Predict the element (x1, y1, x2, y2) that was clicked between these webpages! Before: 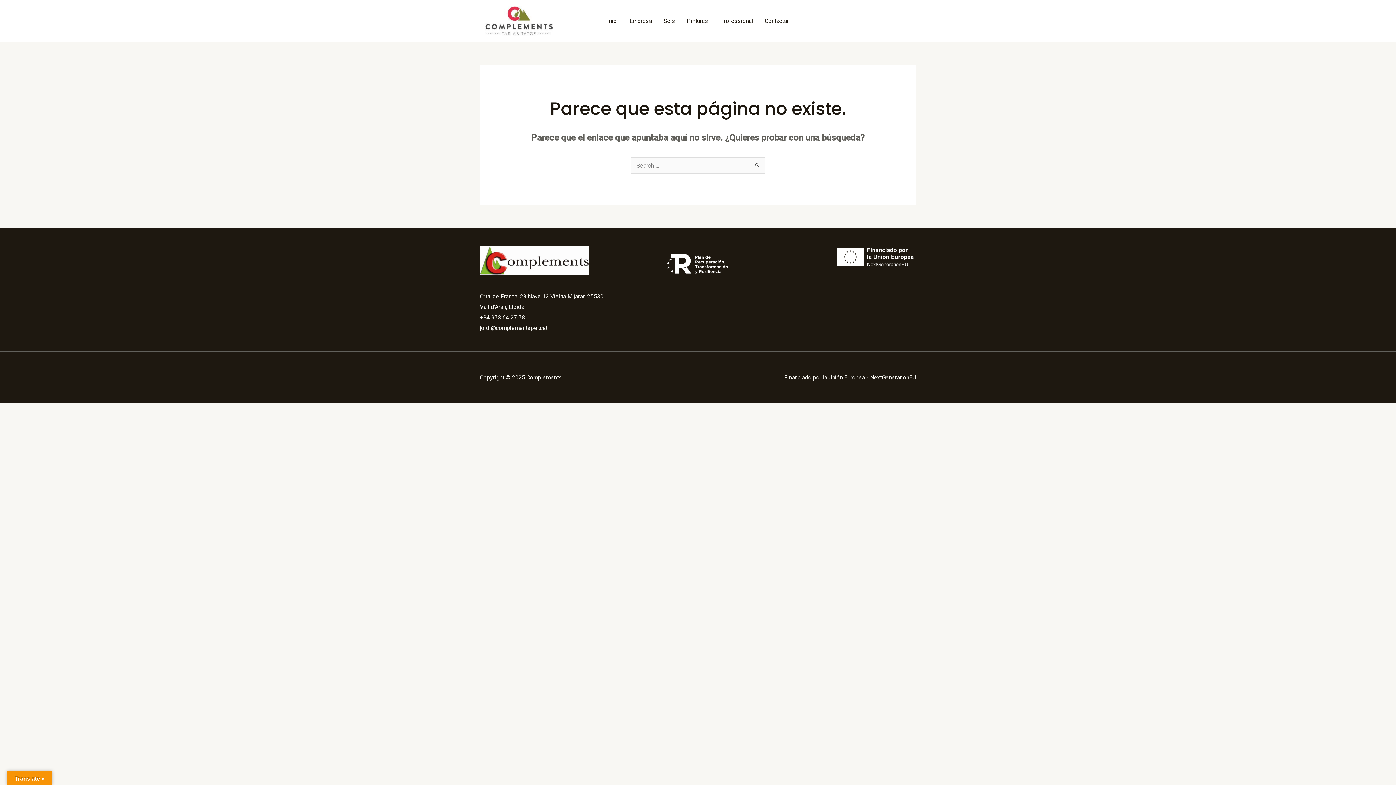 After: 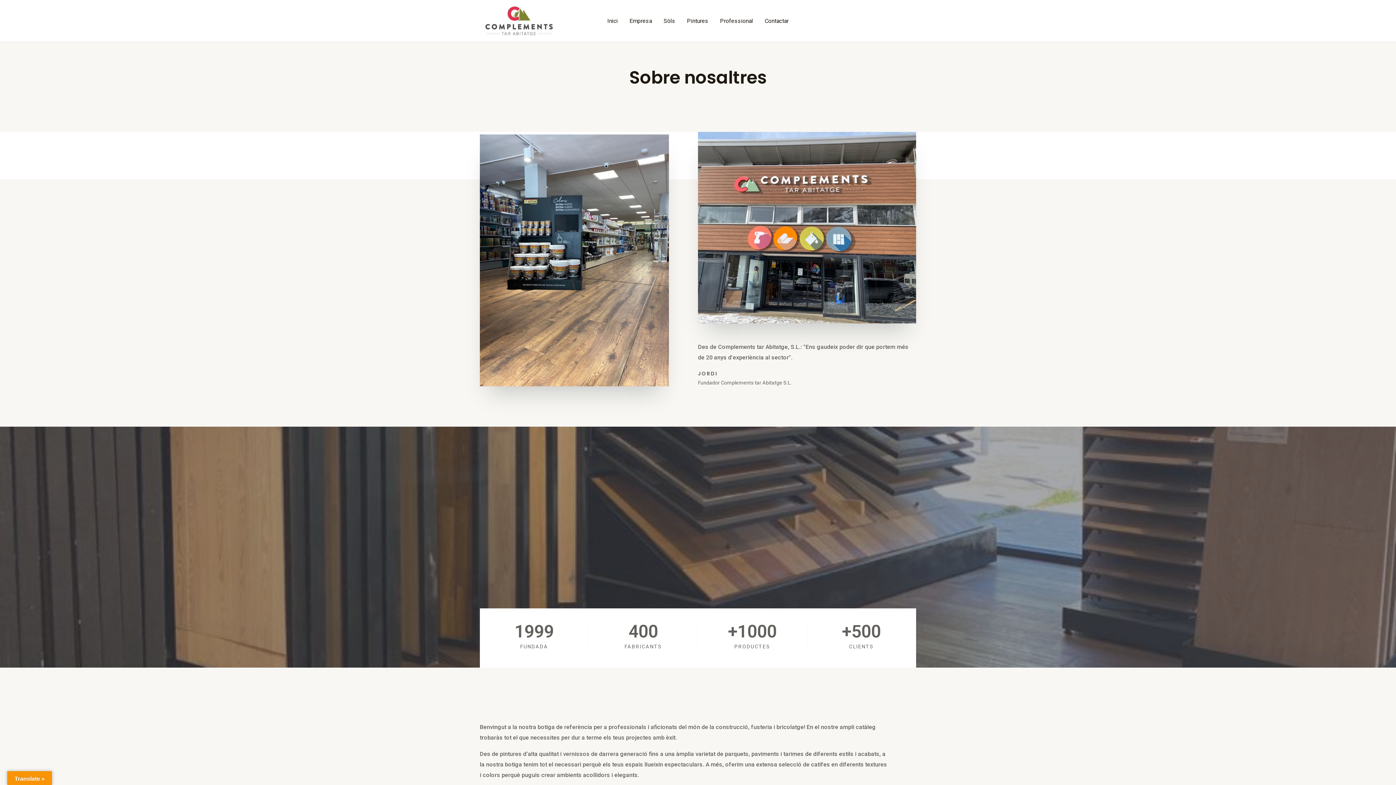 Action: bbox: (623, 8, 658, 33) label: Empresa